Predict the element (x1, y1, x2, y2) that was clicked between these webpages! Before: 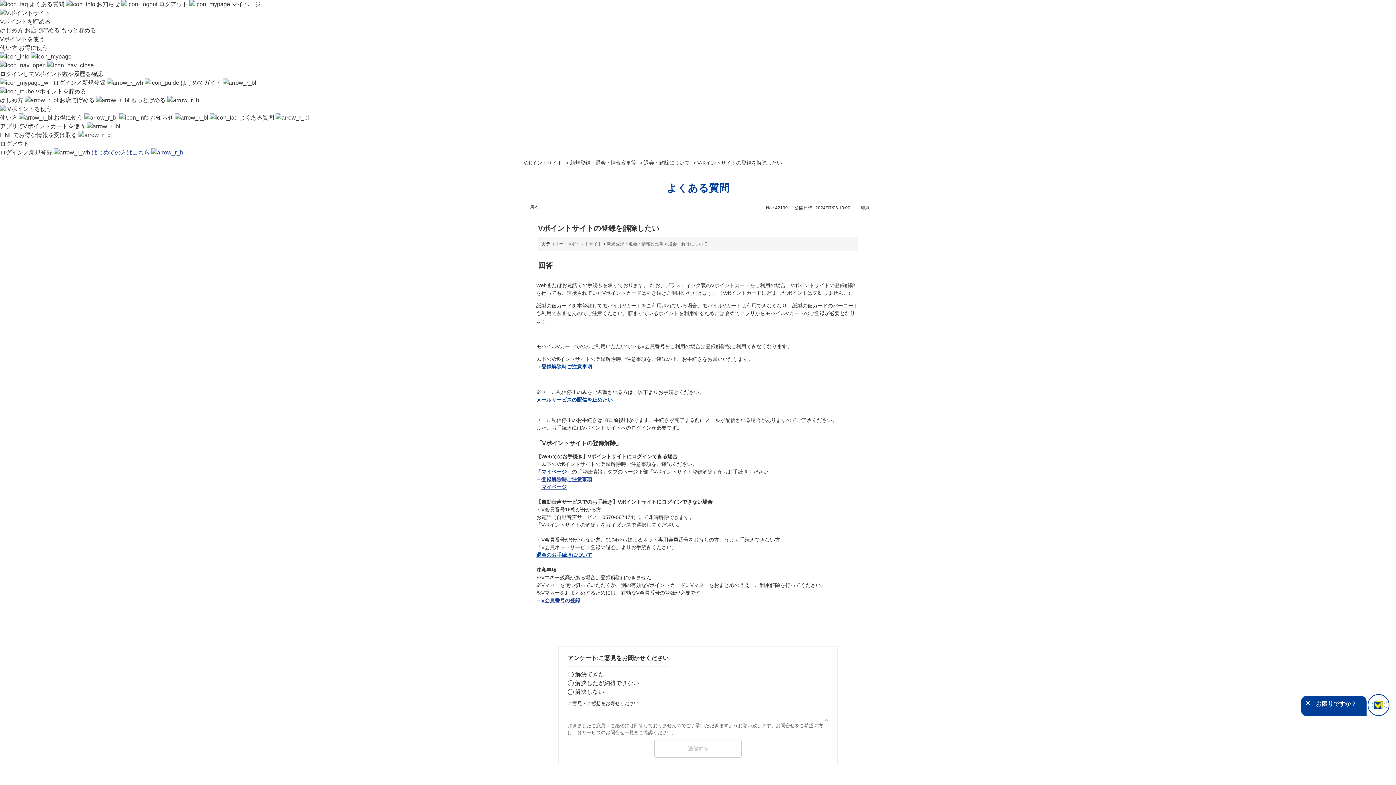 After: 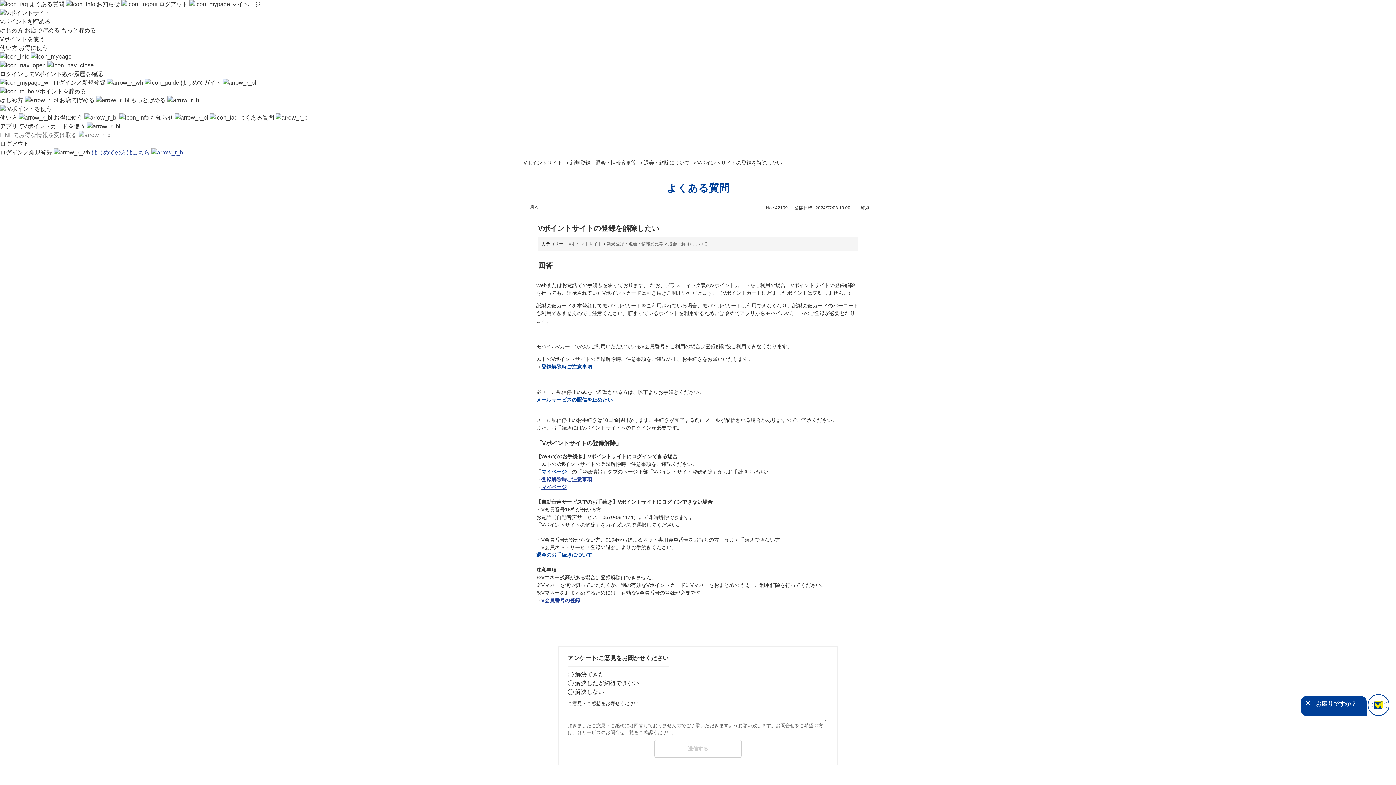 Action: bbox: (0, 132, 112, 138) label: LINEでお得な情報を受け取る 